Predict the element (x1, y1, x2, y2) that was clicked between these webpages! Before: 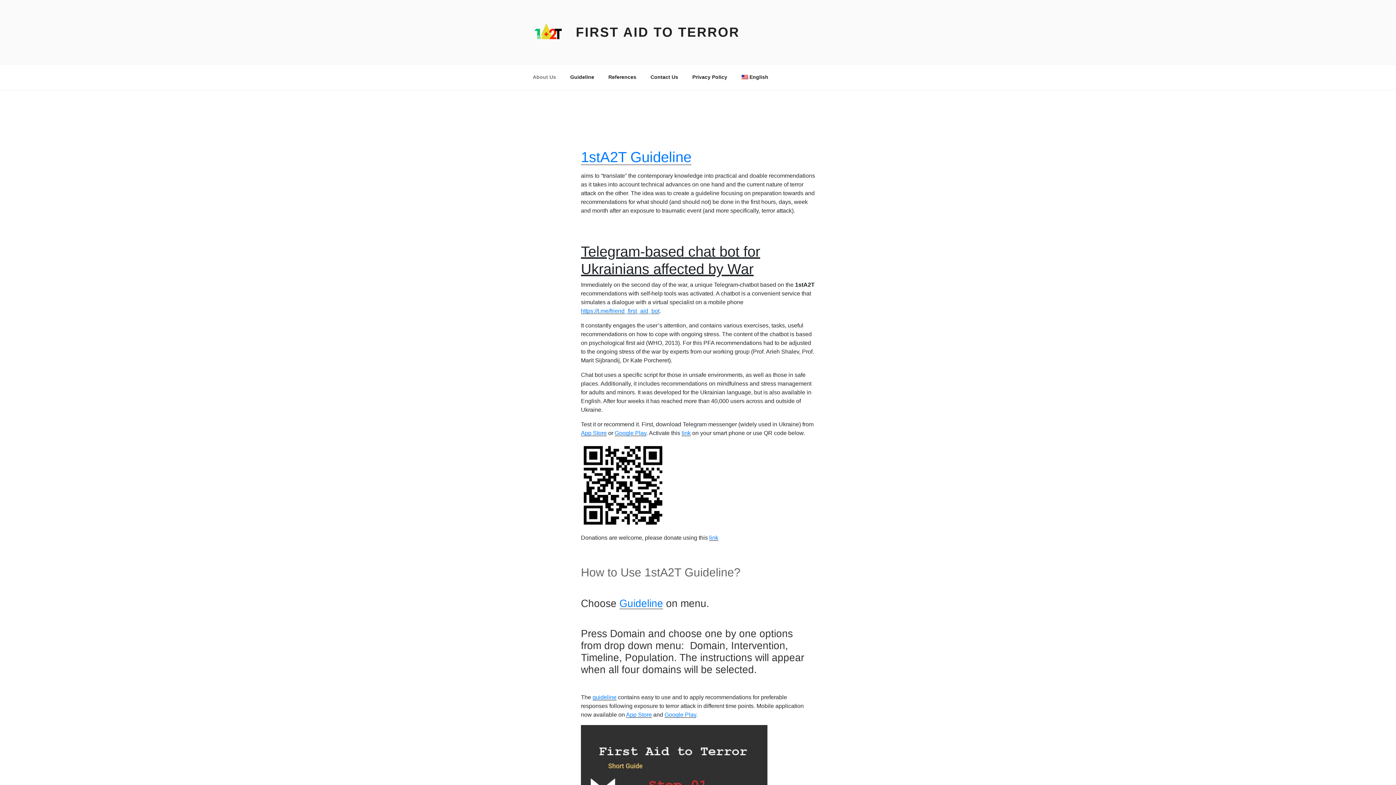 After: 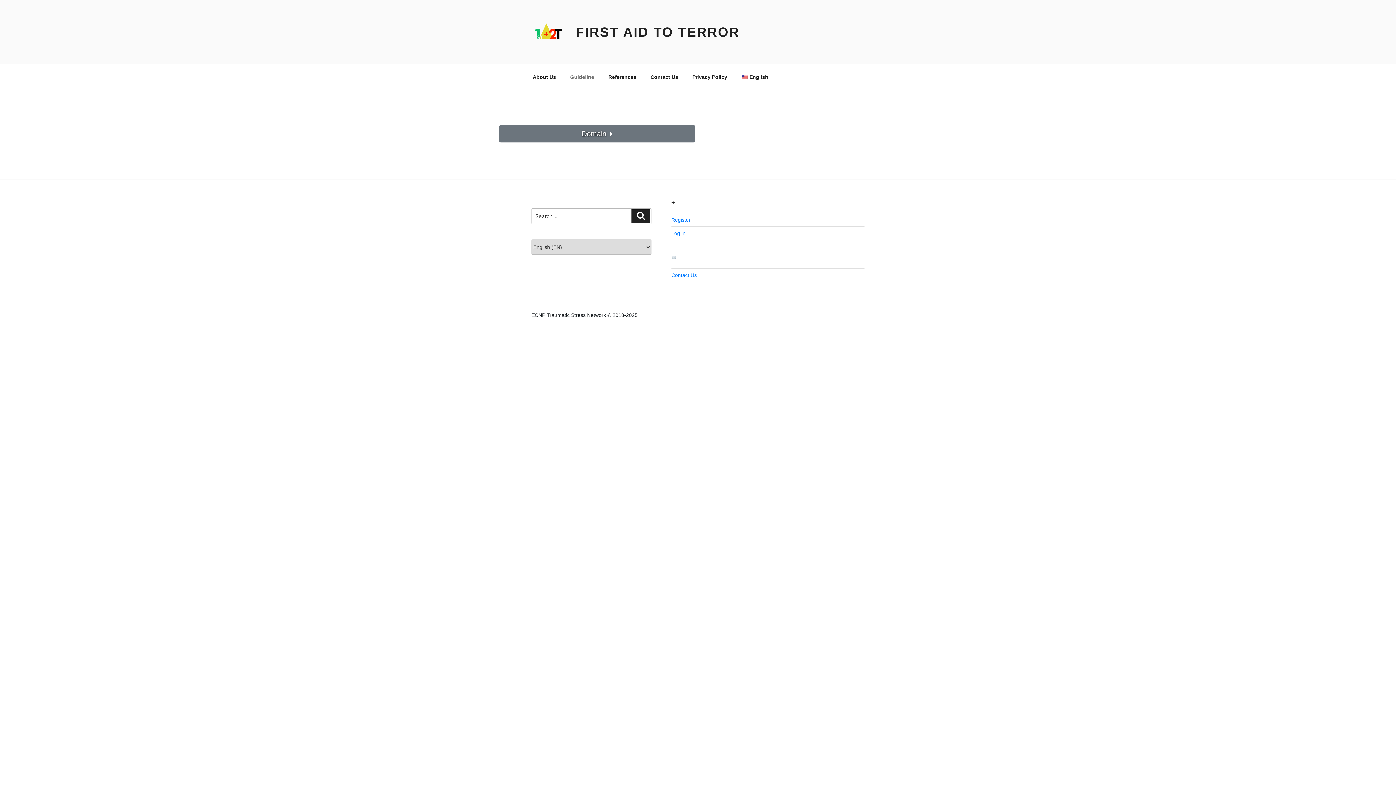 Action: label: Guideline bbox: (564, 68, 600, 86)